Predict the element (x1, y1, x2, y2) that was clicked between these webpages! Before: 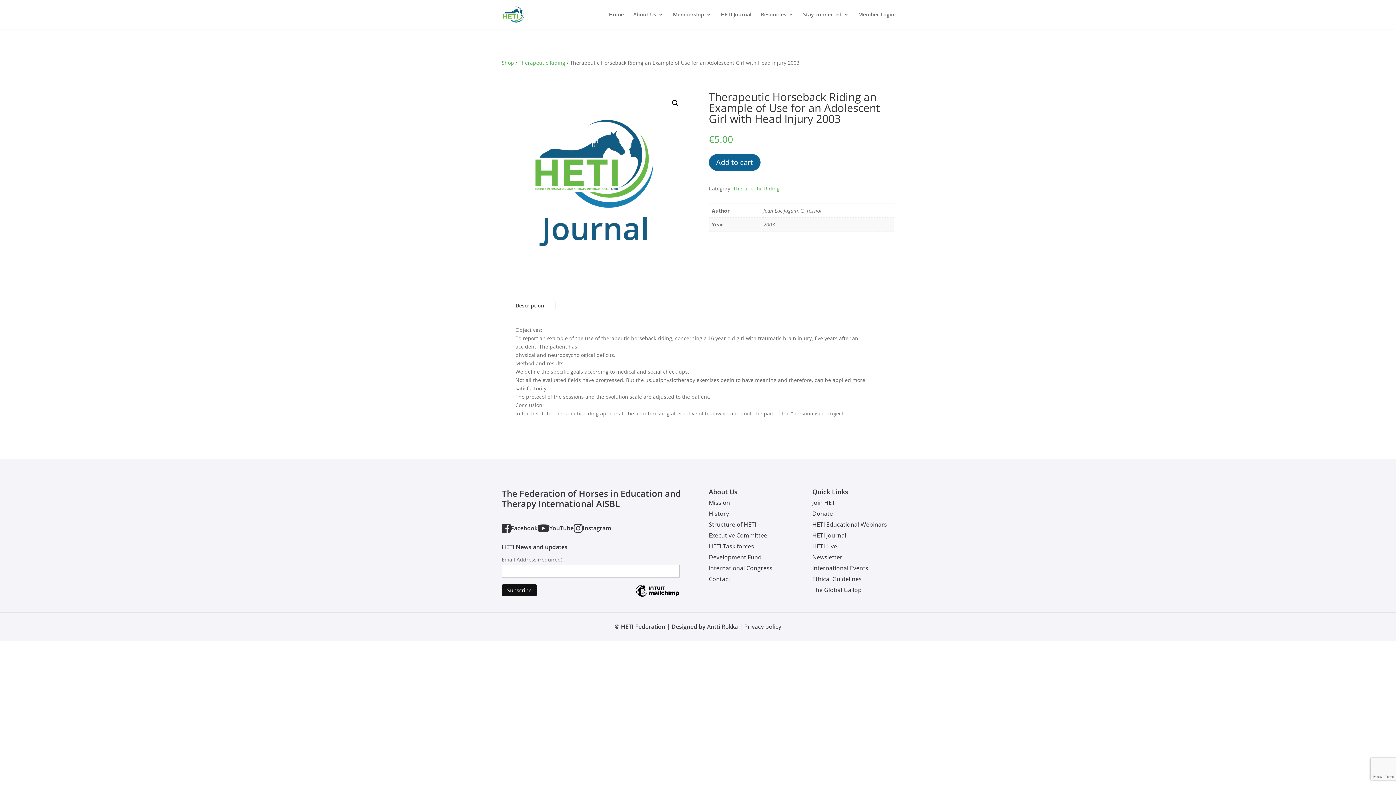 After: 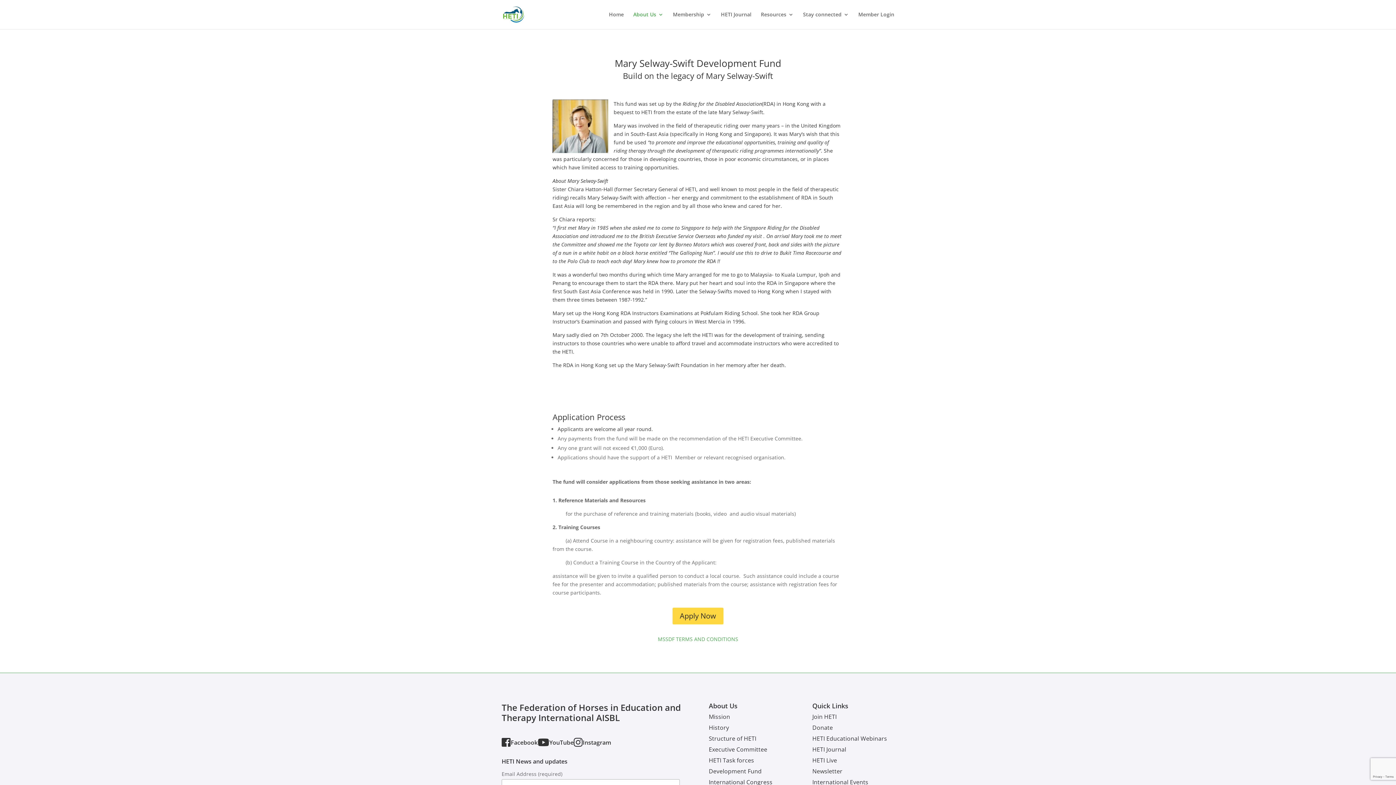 Action: label: Development Fund bbox: (708, 553, 761, 561)